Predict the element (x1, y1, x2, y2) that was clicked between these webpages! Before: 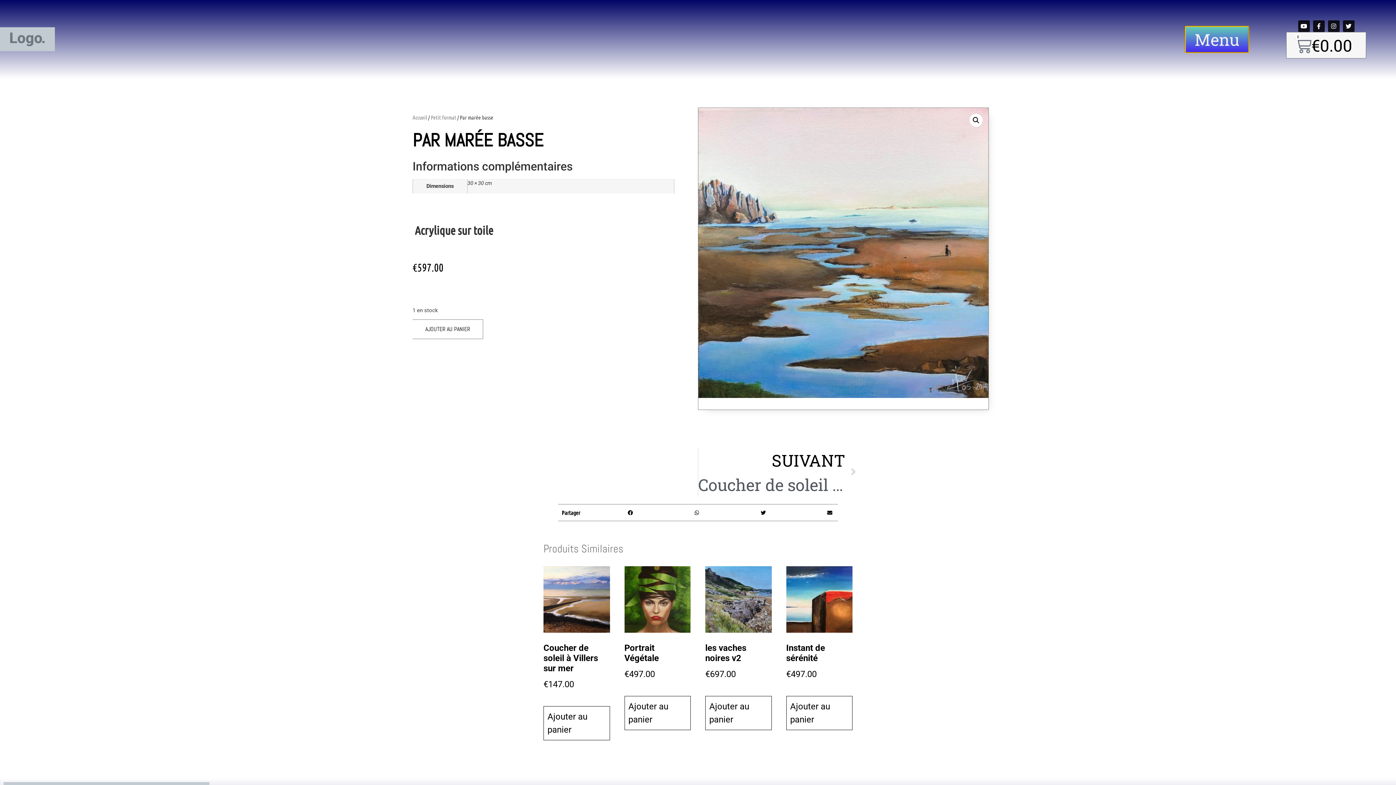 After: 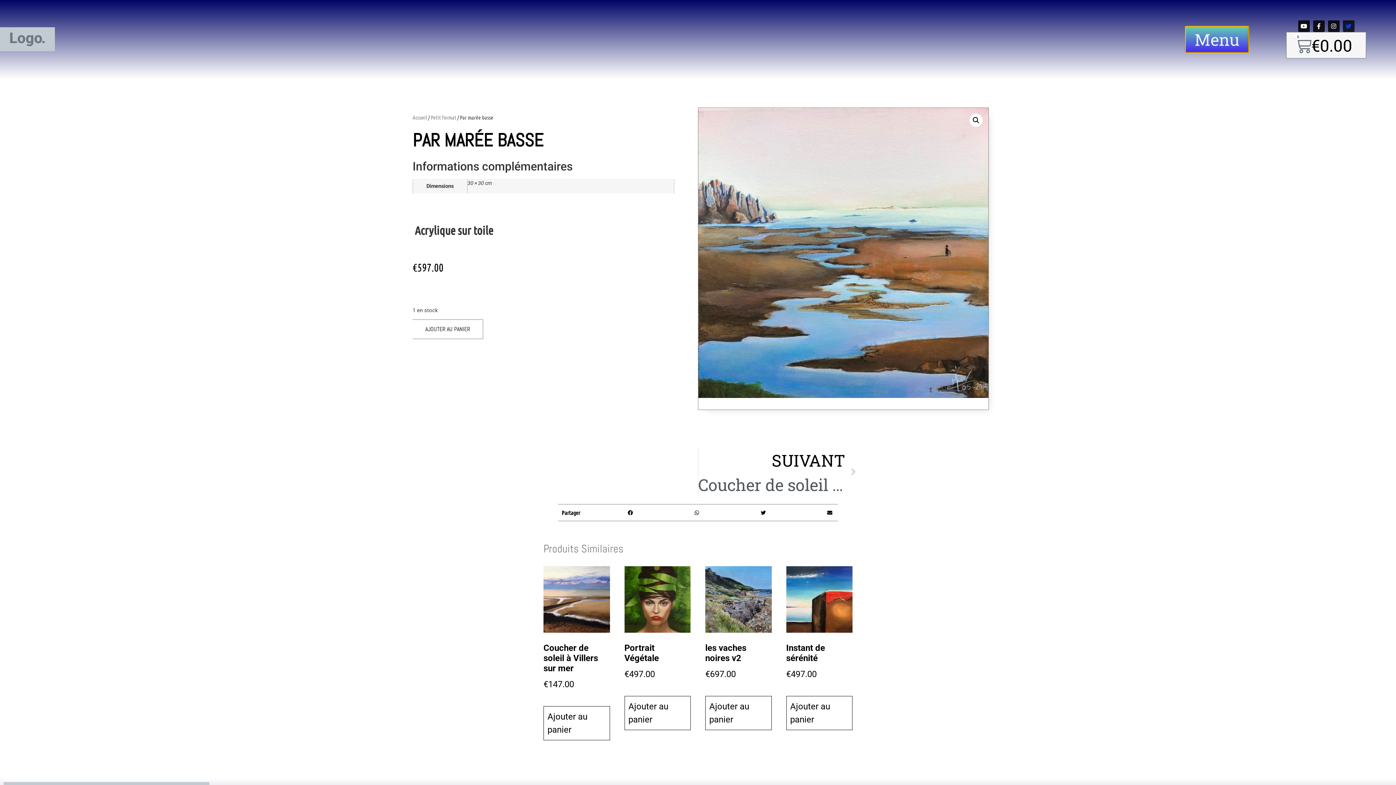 Action: bbox: (1343, 20, 1354, 31) label: Twitter